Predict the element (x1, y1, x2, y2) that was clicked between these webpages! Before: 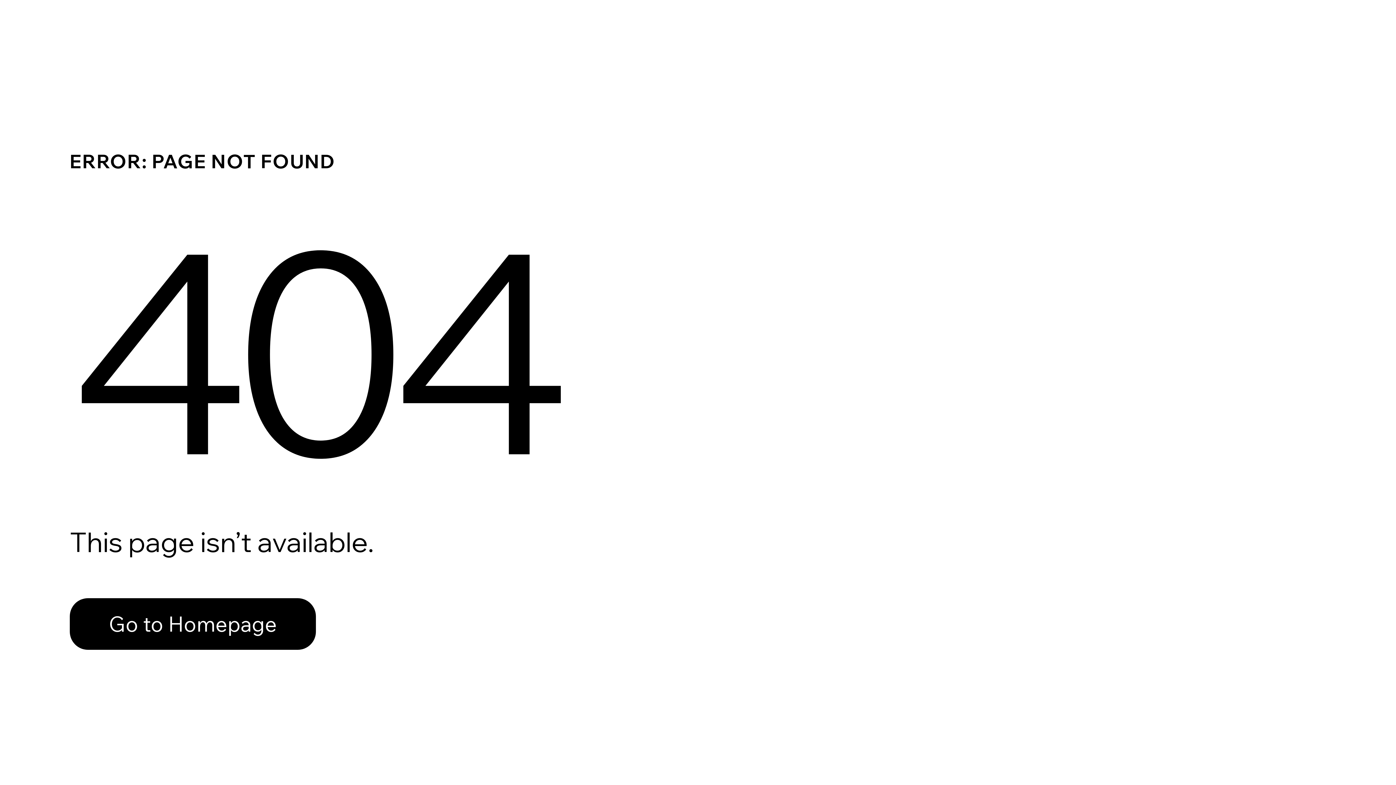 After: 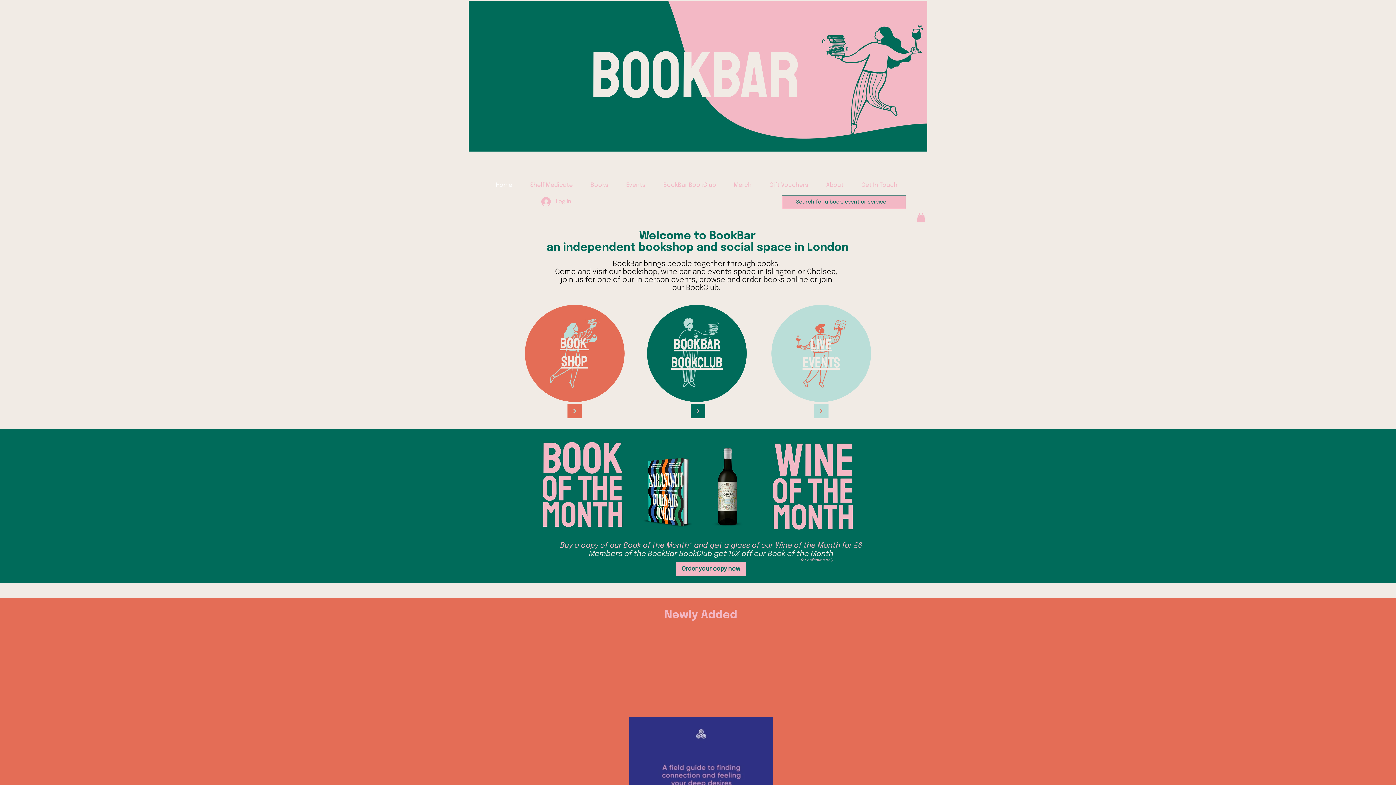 Action: bbox: (69, 598, 316, 650) label: Go to Homepage